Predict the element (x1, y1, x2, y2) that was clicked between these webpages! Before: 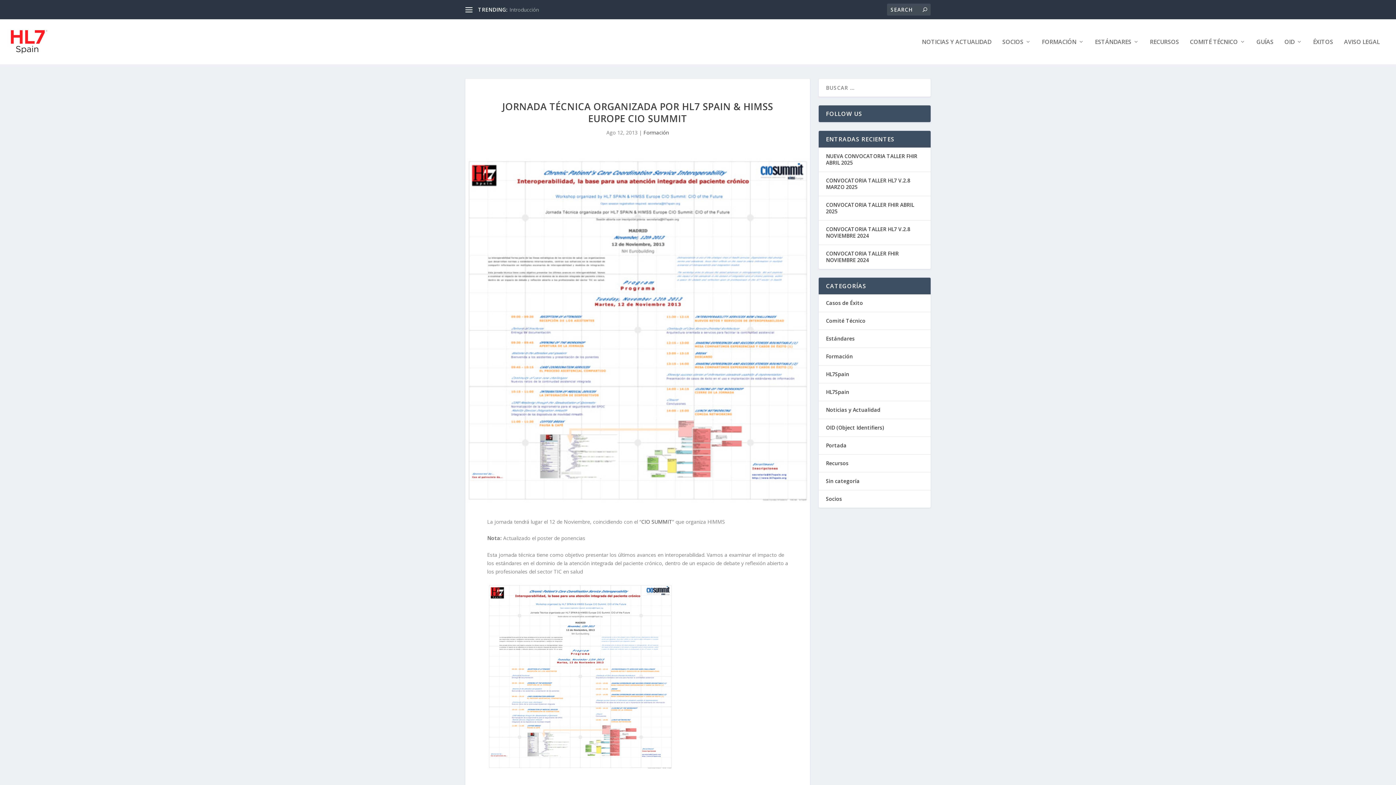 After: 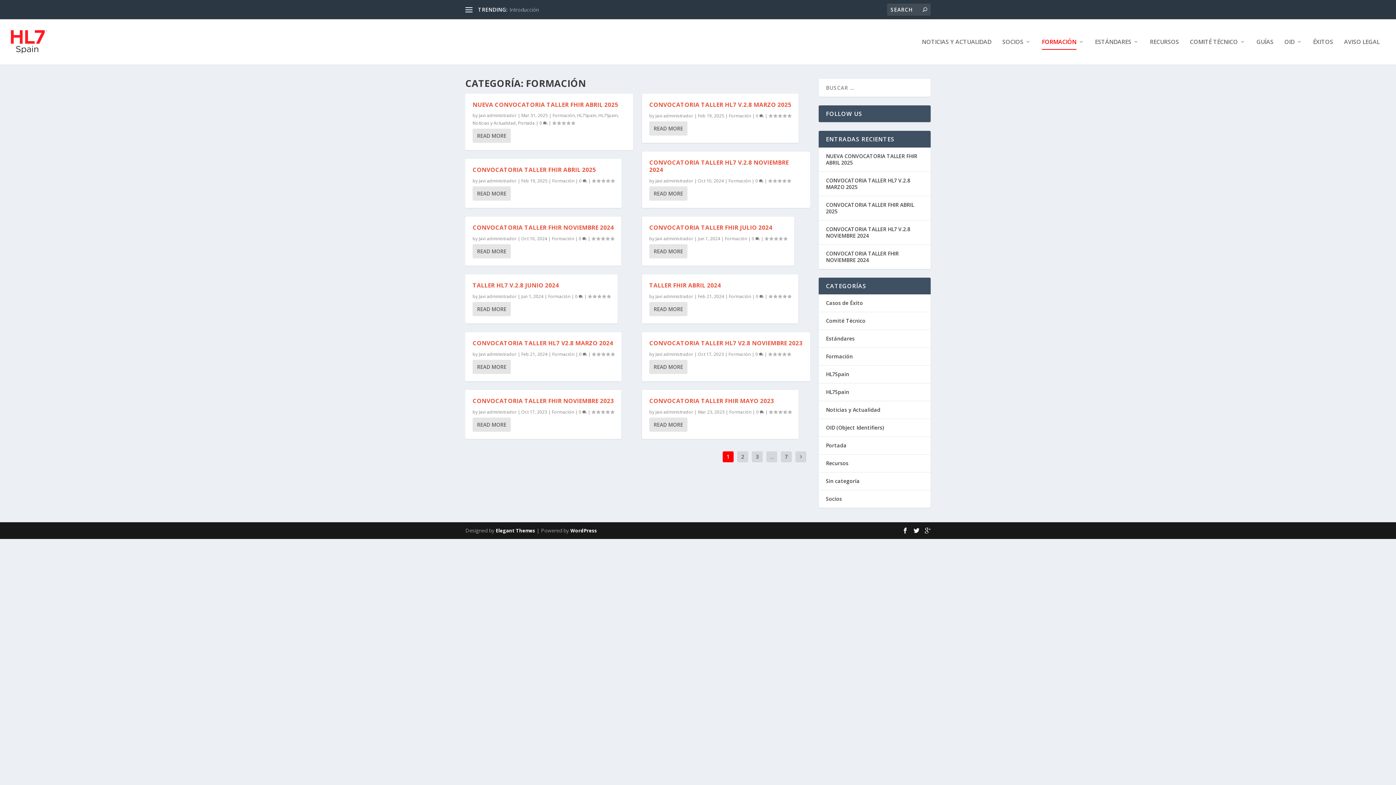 Action: bbox: (643, 129, 669, 136) label: Formación